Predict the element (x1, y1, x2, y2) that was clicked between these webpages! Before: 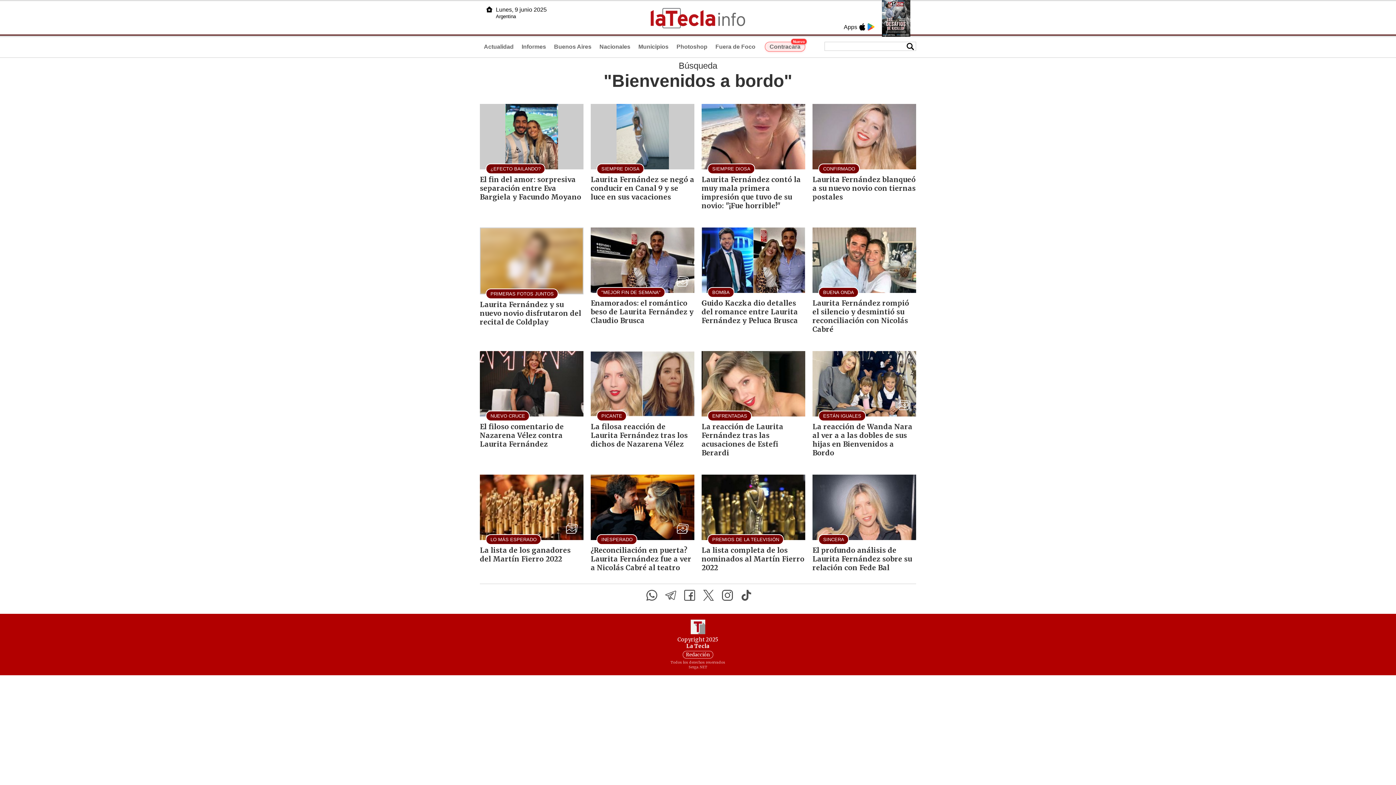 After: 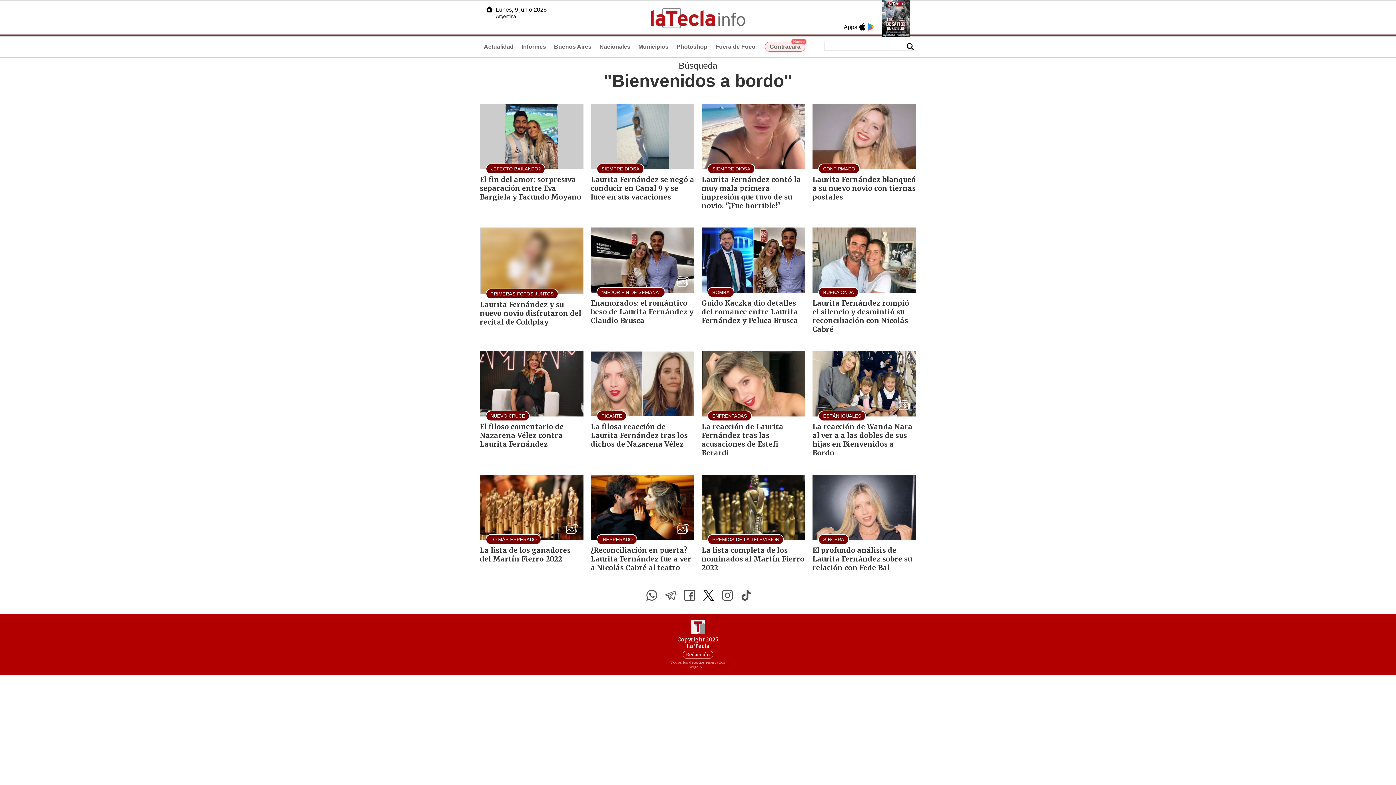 Action: bbox: (700, 590, 717, 601)